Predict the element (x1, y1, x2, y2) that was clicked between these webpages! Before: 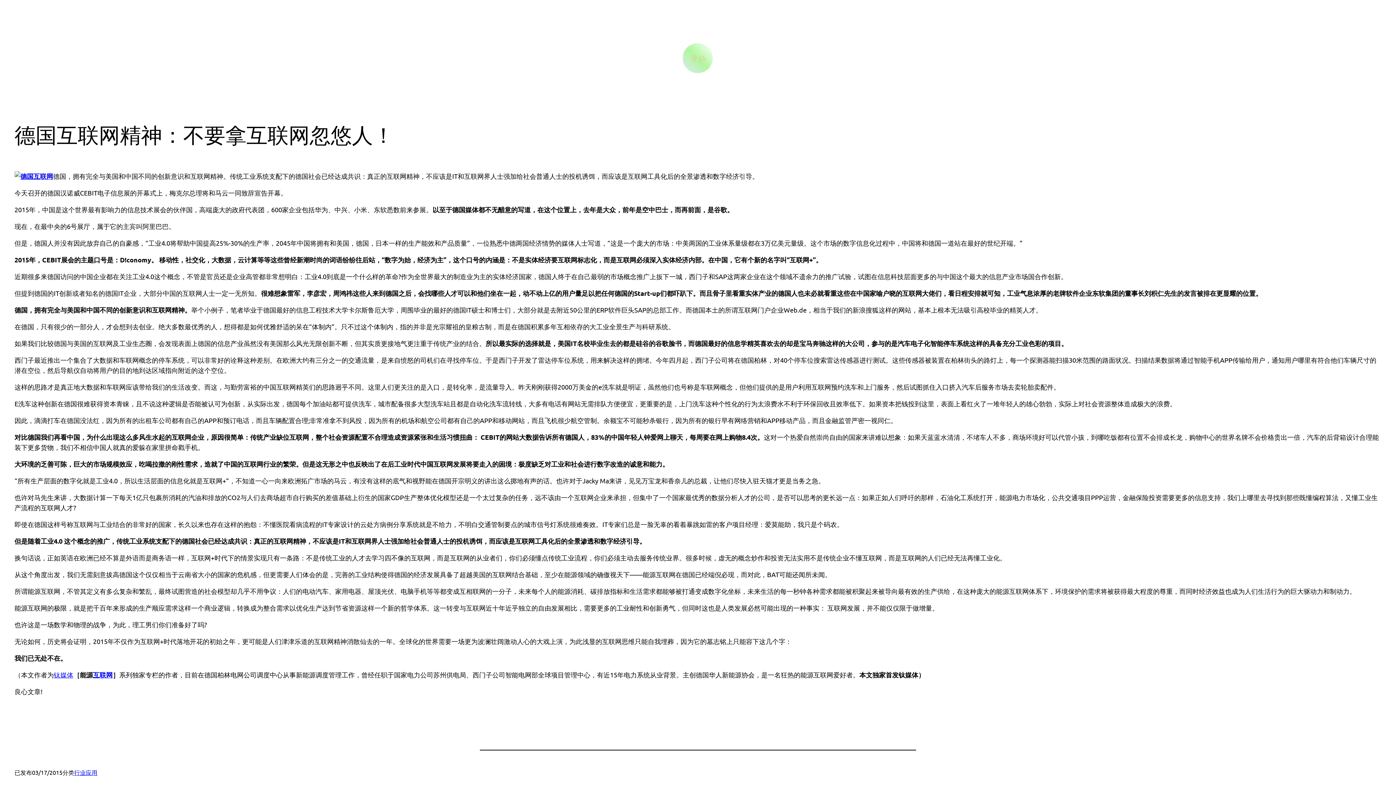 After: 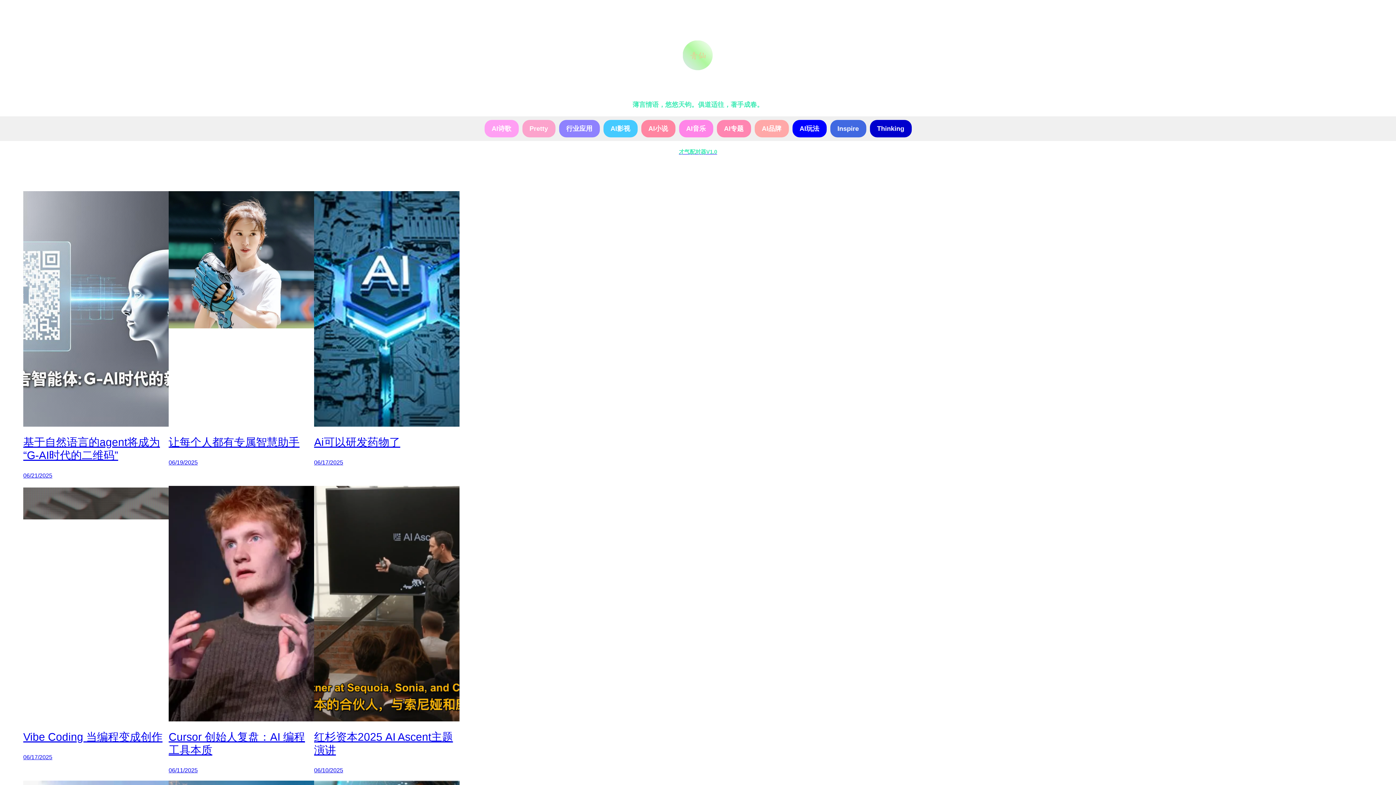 Action: bbox: (676, 37, 720, 78)